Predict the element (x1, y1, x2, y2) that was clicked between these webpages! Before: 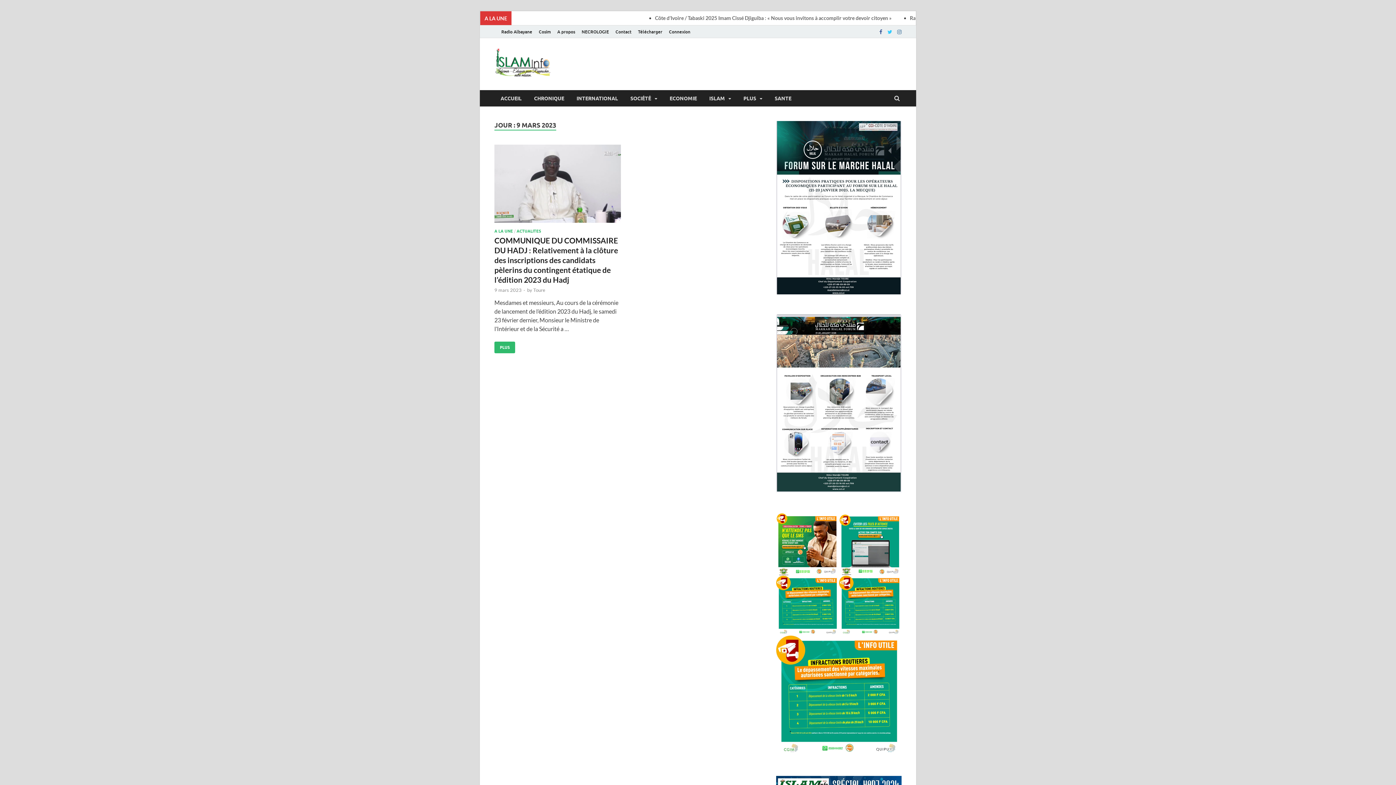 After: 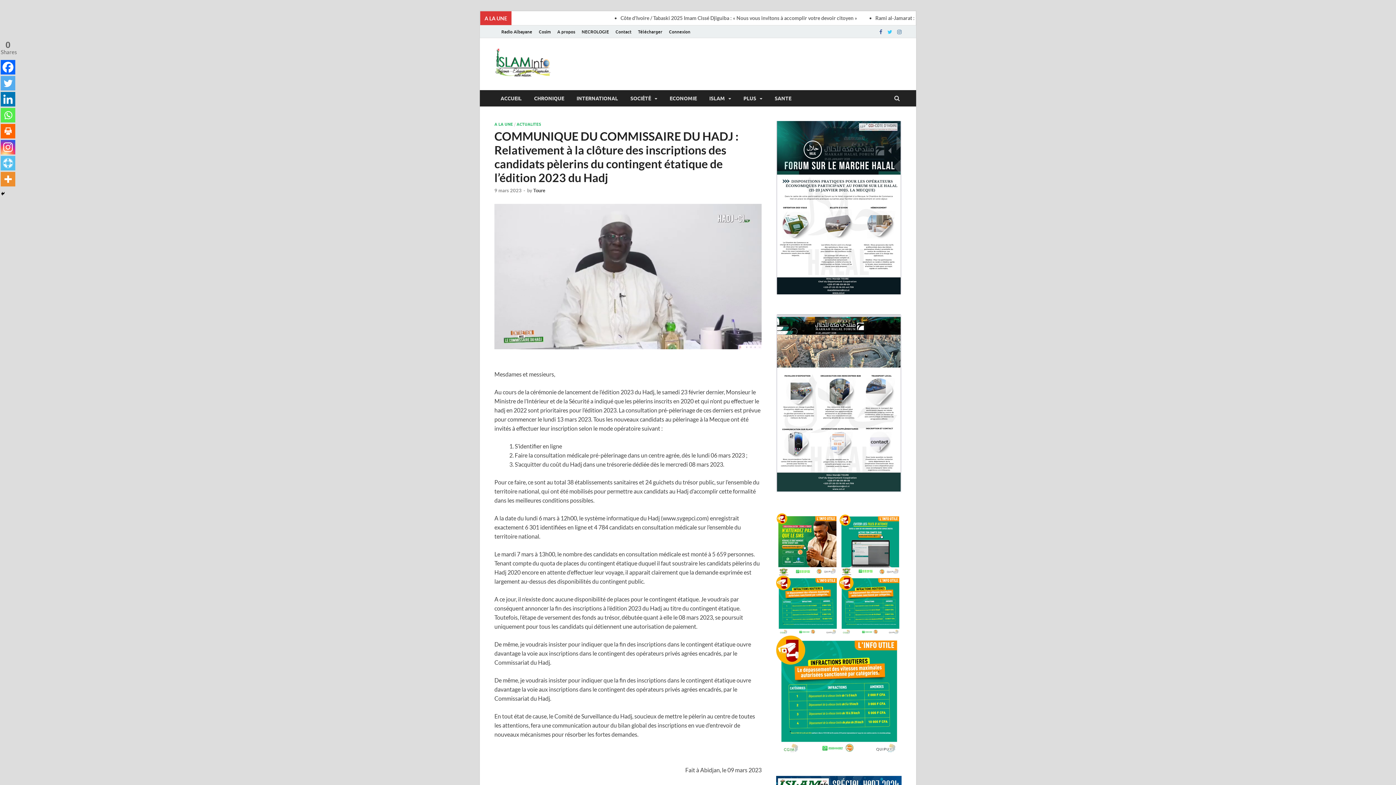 Action: label: COMMUNIQUE DU COMMISSAIRE DU HADJ : RELATIVEMENT À LA CLÔTURE DES INSCRIPTIONS DES CANDIDATS PÈLERINS DU CONTINGENT ÉTATIQUE DE L’ÉDITION 2023 DU HADJ
PLUS bbox: (494, 341, 515, 353)